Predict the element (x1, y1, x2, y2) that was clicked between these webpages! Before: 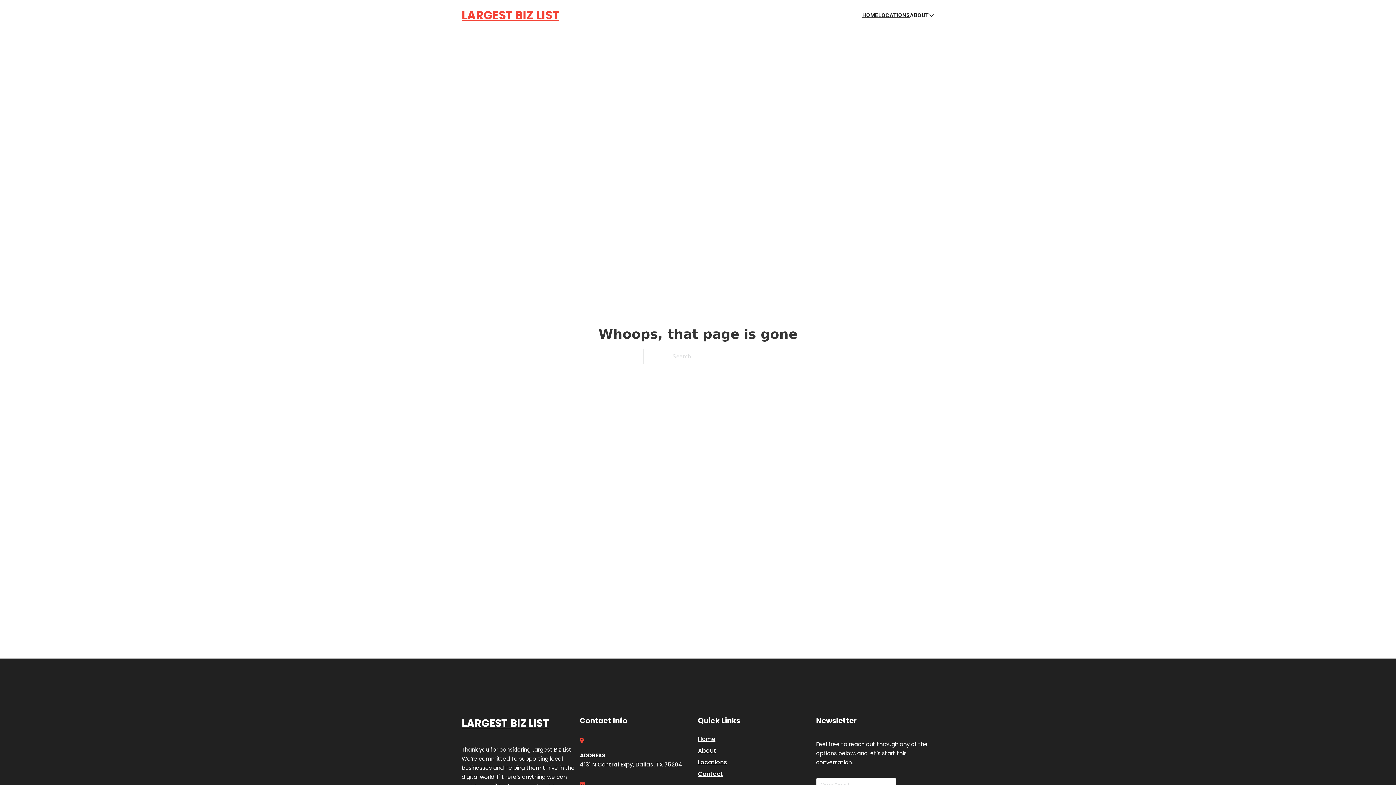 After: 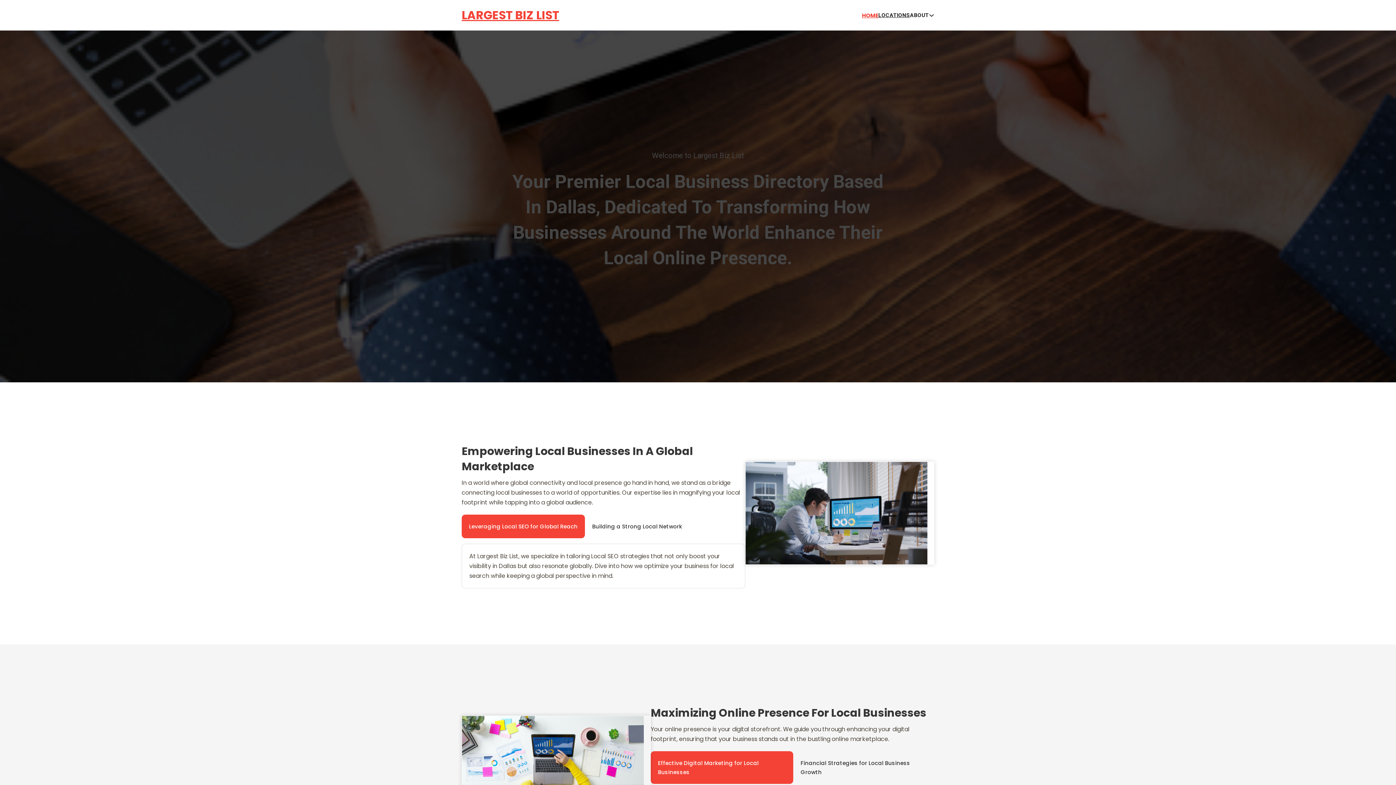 Action: bbox: (461, 5, 559, 25) label: LARGEST BIZ LIST